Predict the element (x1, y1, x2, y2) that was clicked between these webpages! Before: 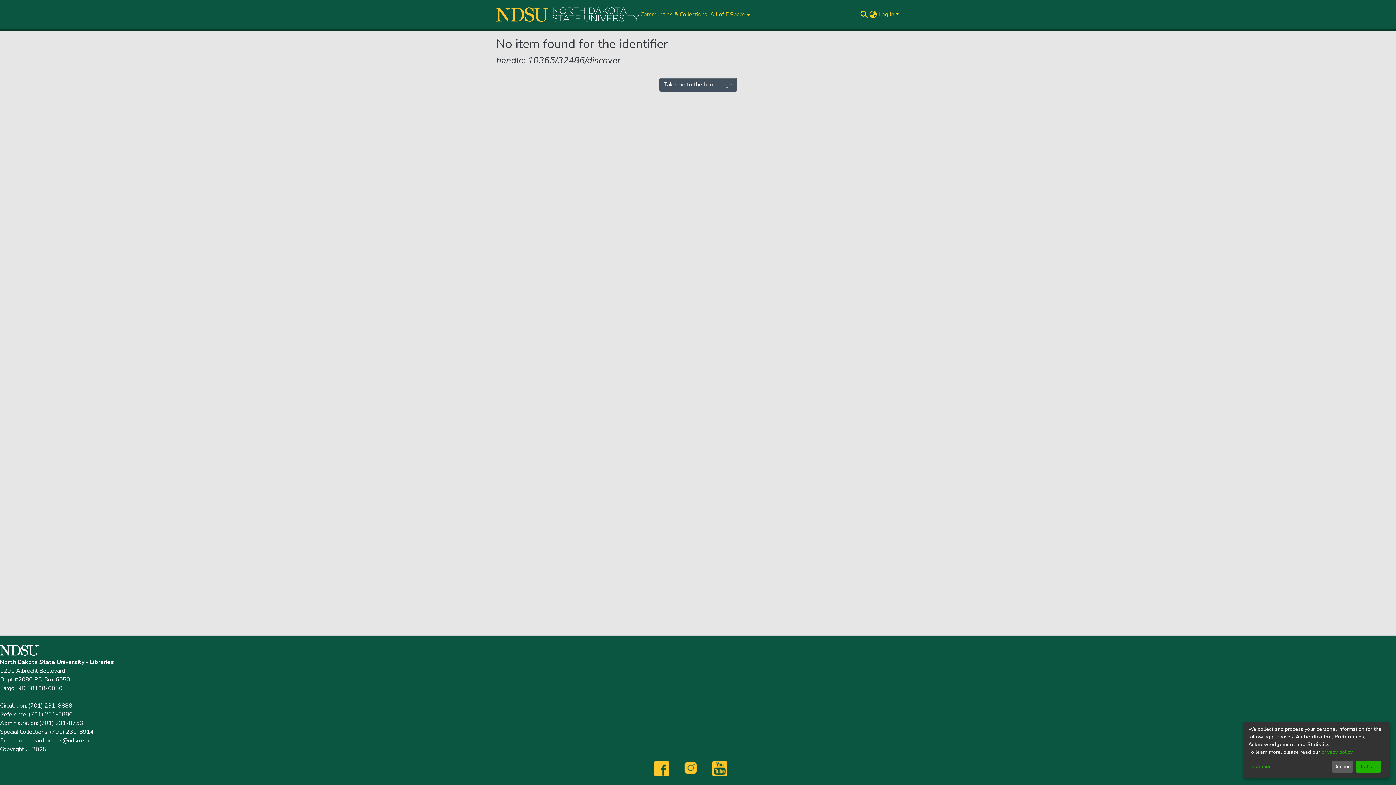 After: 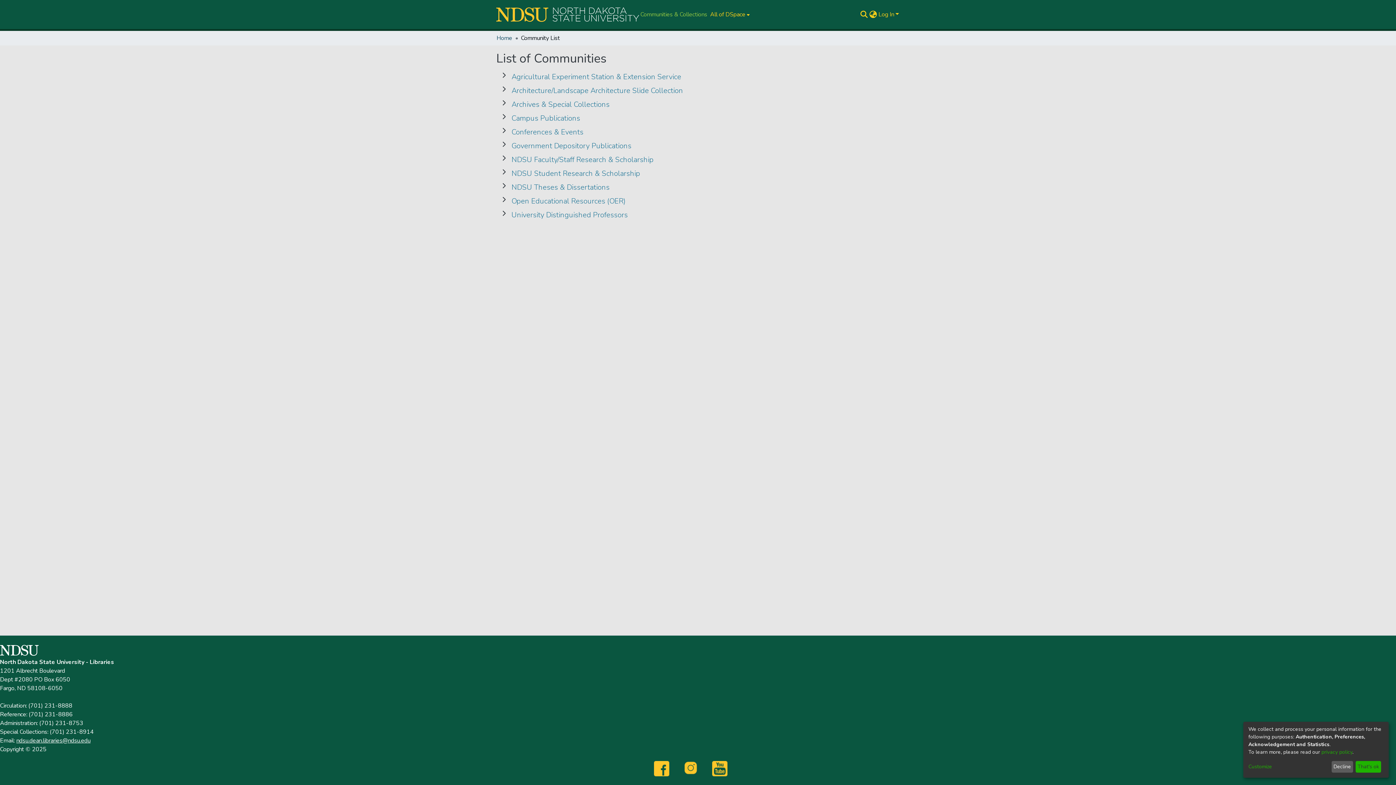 Action: label: Communities & Collections bbox: (639, 10, 708, 18)